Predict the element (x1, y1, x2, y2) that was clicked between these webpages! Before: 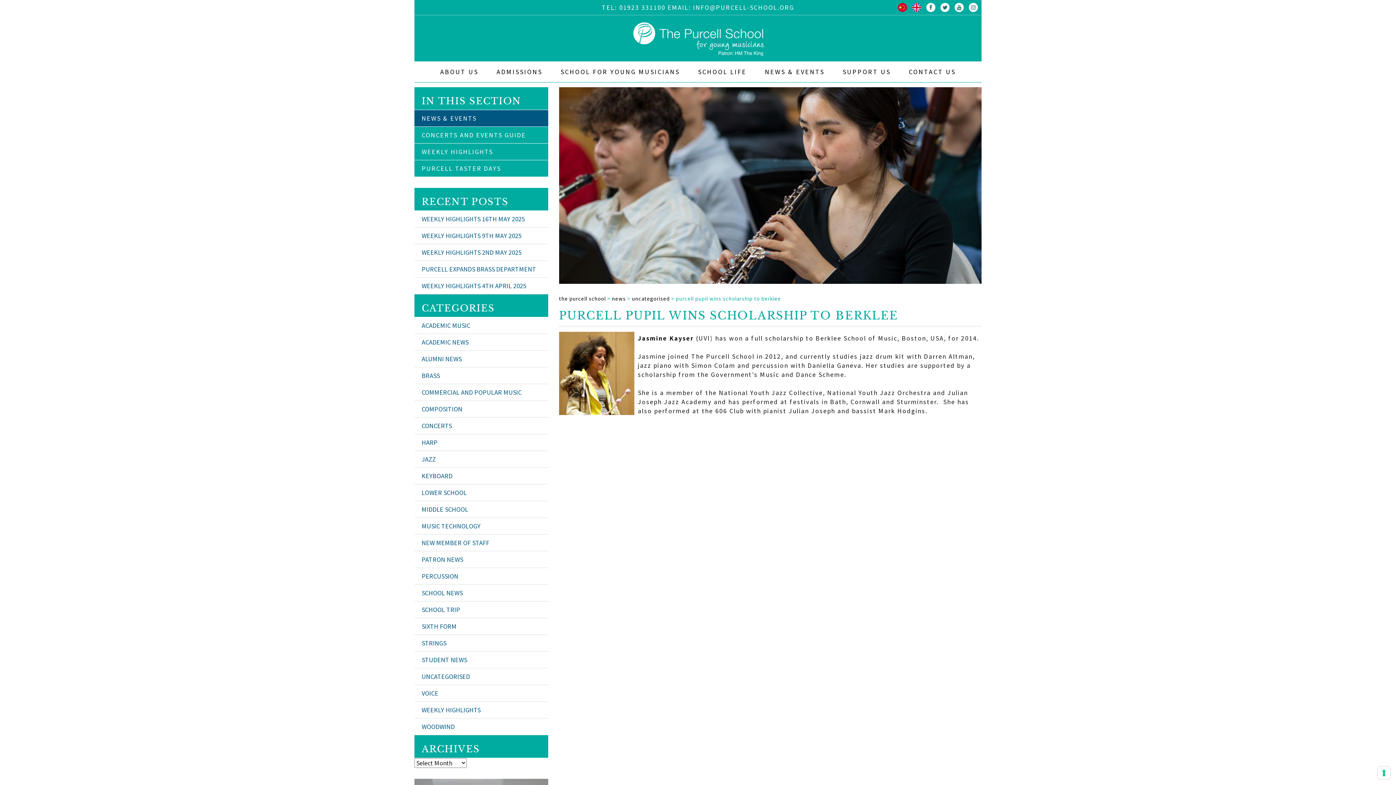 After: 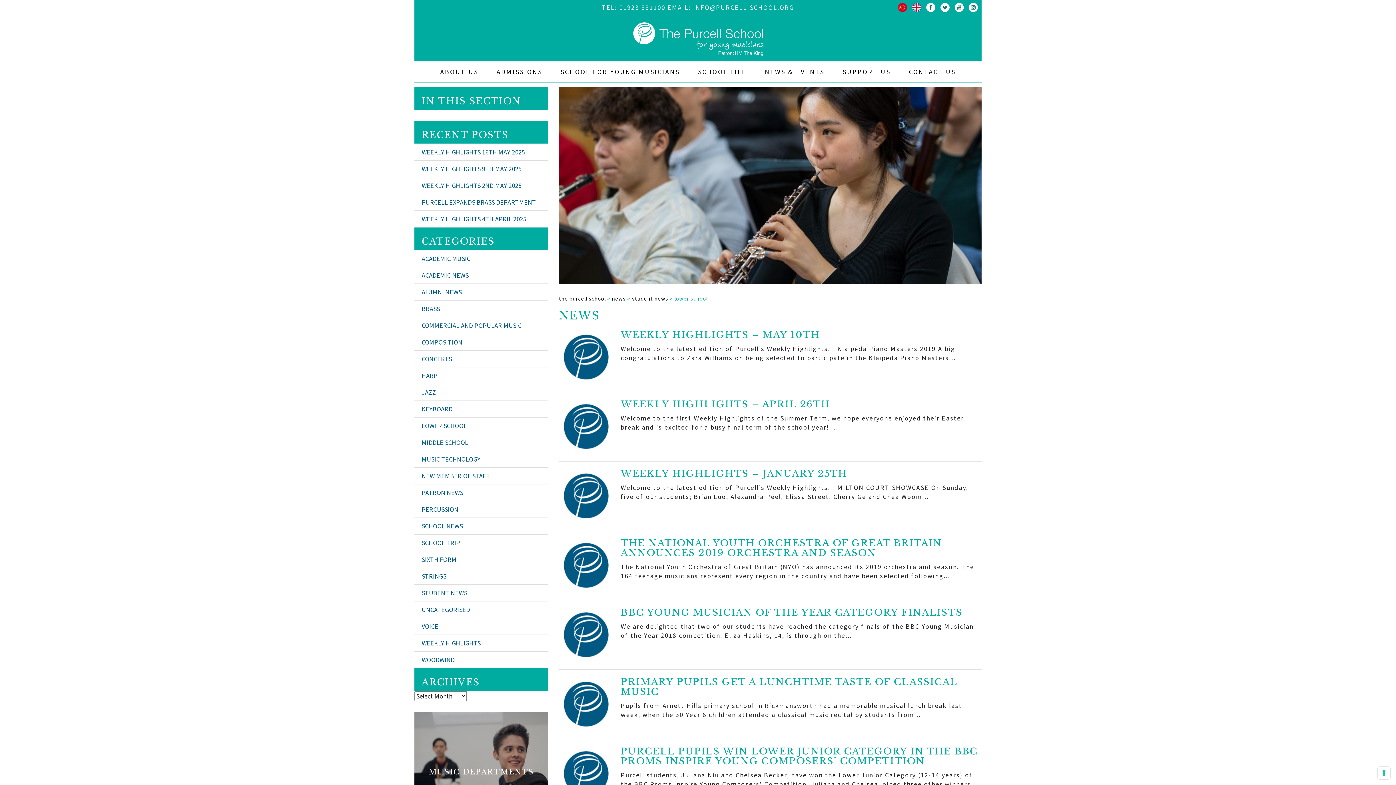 Action: bbox: (414, 484, 548, 501) label: LOWER SCHOOL